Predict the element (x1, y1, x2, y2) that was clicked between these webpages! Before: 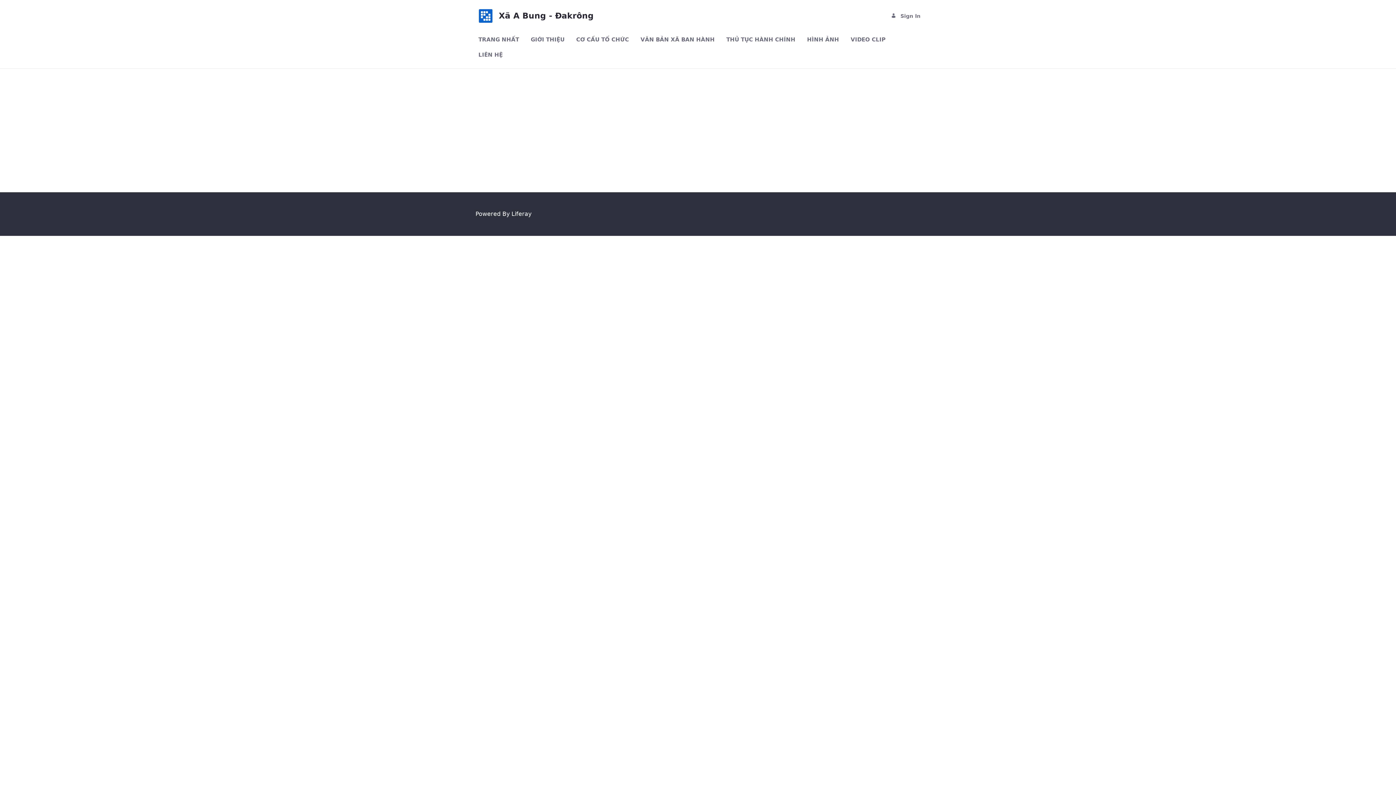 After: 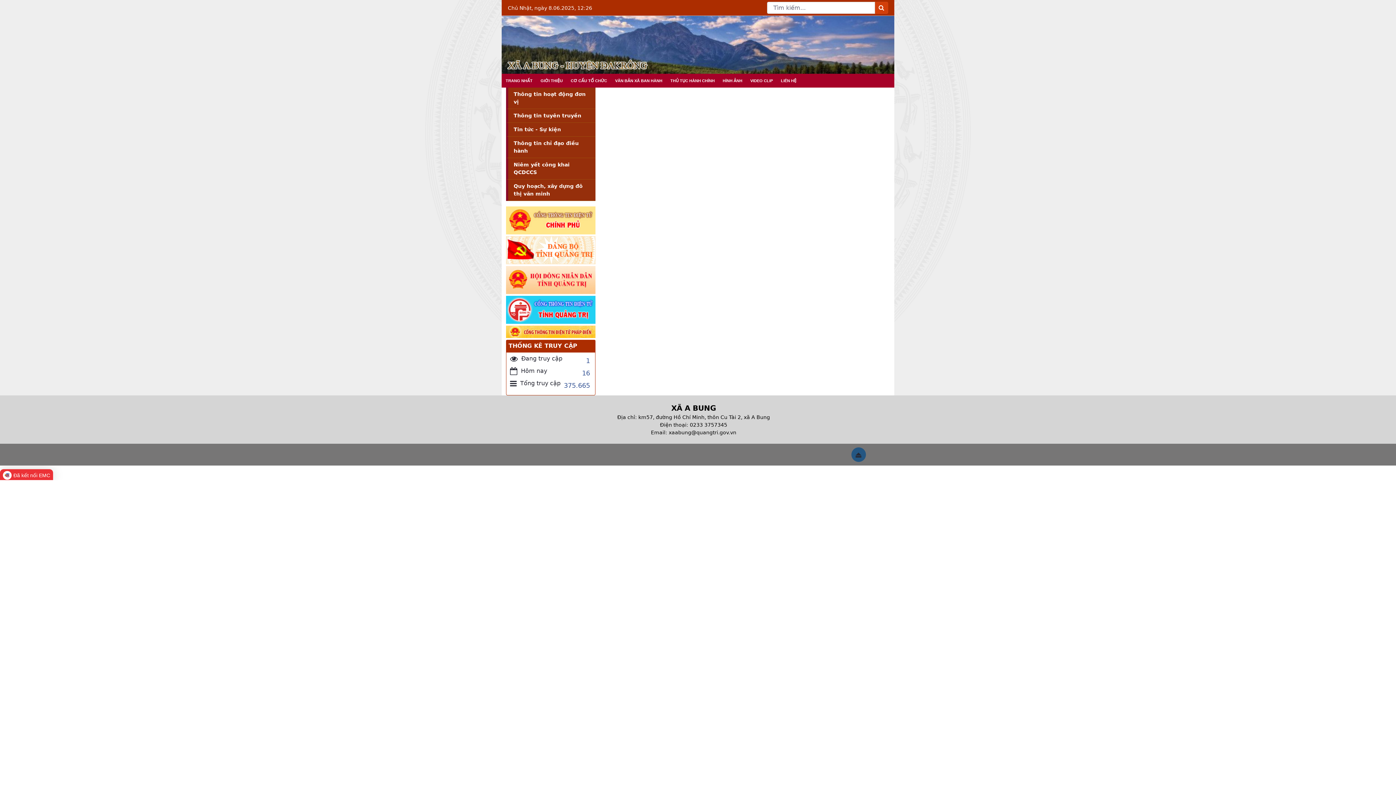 Action: label: VIDEO CLIP bbox: (848, 32, 888, 47)